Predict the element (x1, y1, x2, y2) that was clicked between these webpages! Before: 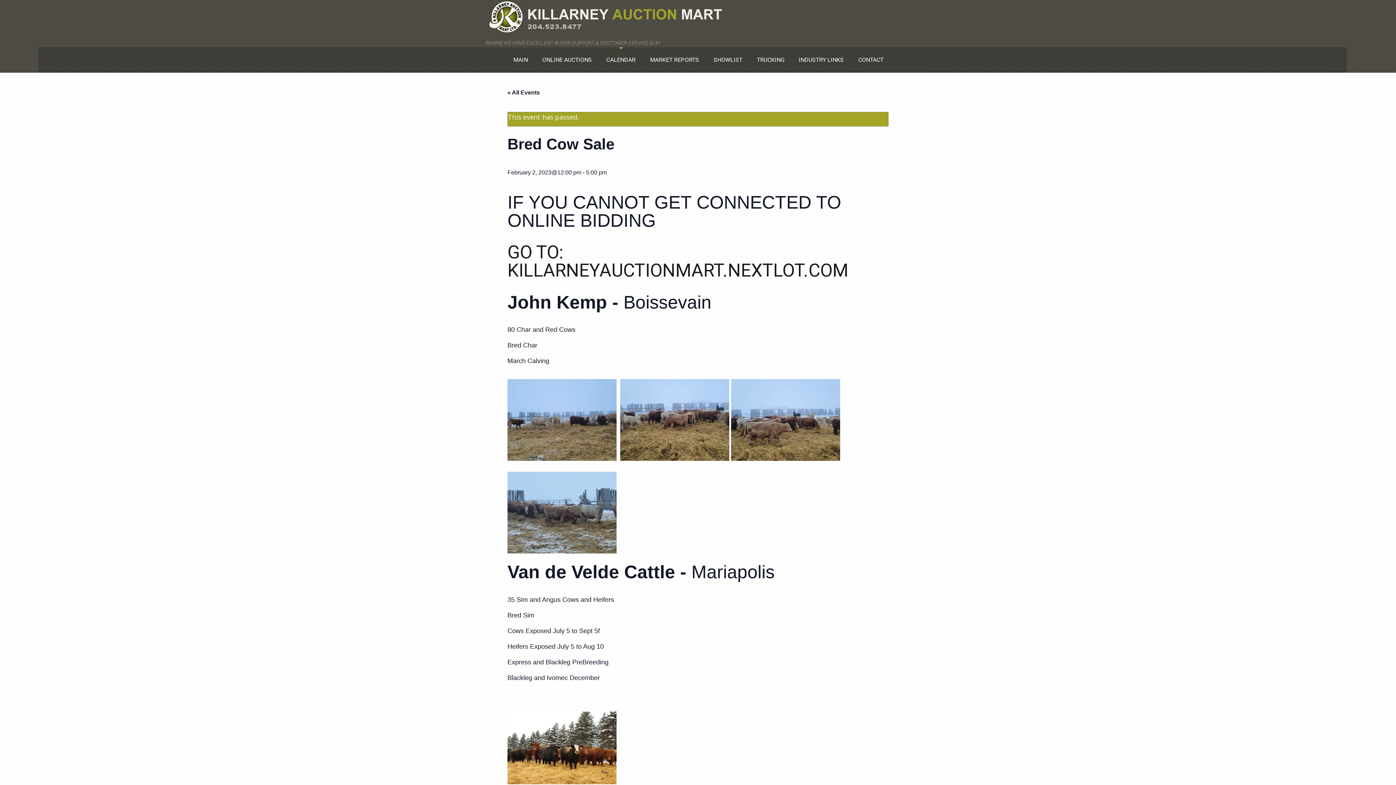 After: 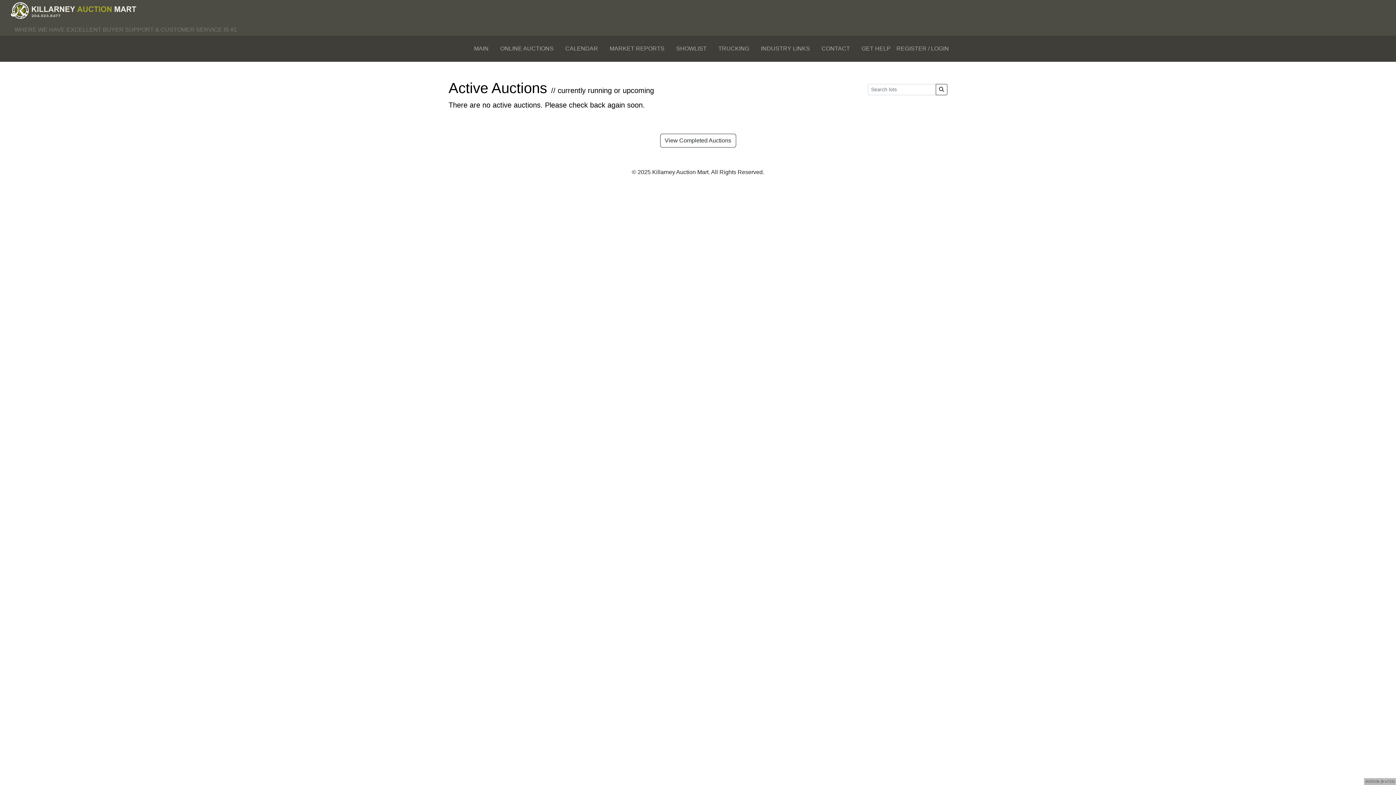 Action: label: ONLINE AUCTIONS
ONLINE AUCTIONS bbox: (540, 47, 593, 72)